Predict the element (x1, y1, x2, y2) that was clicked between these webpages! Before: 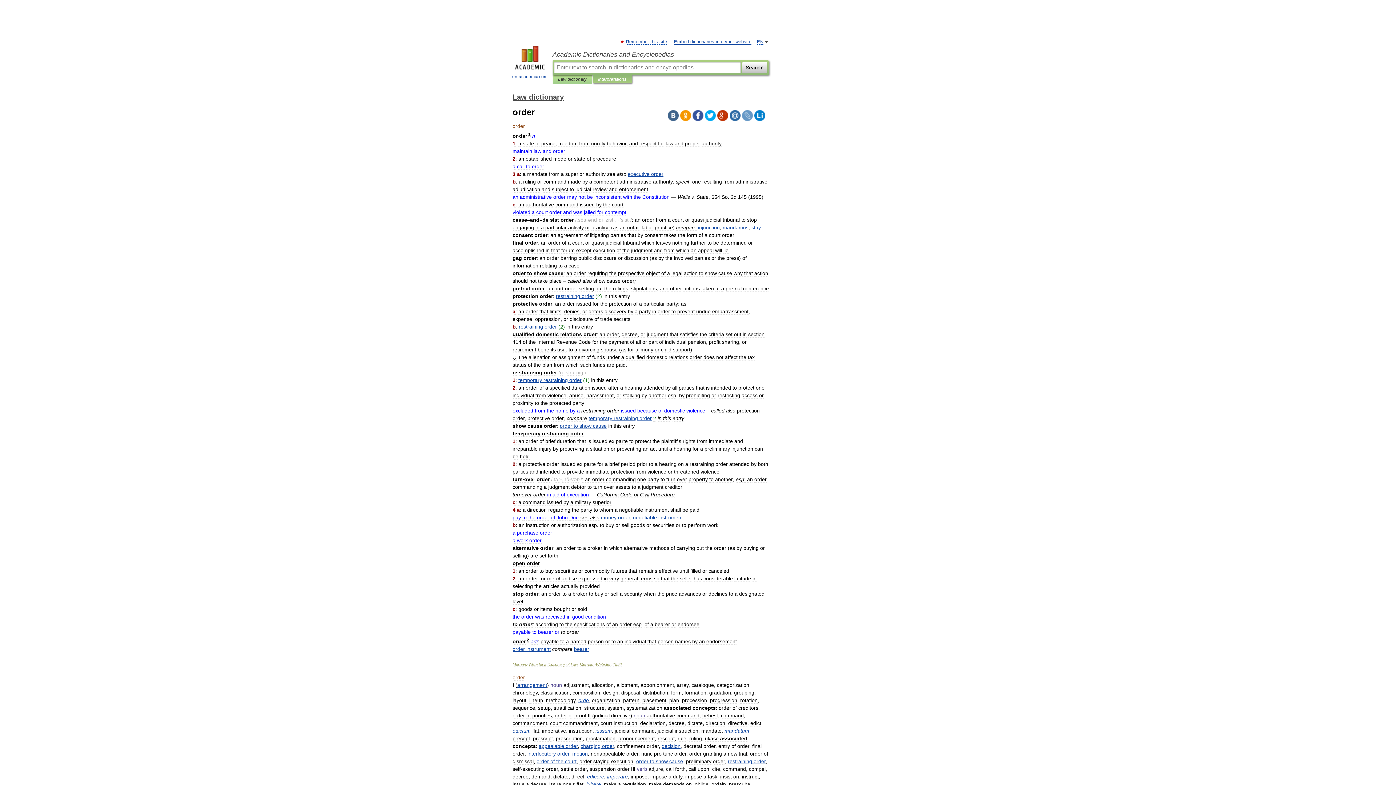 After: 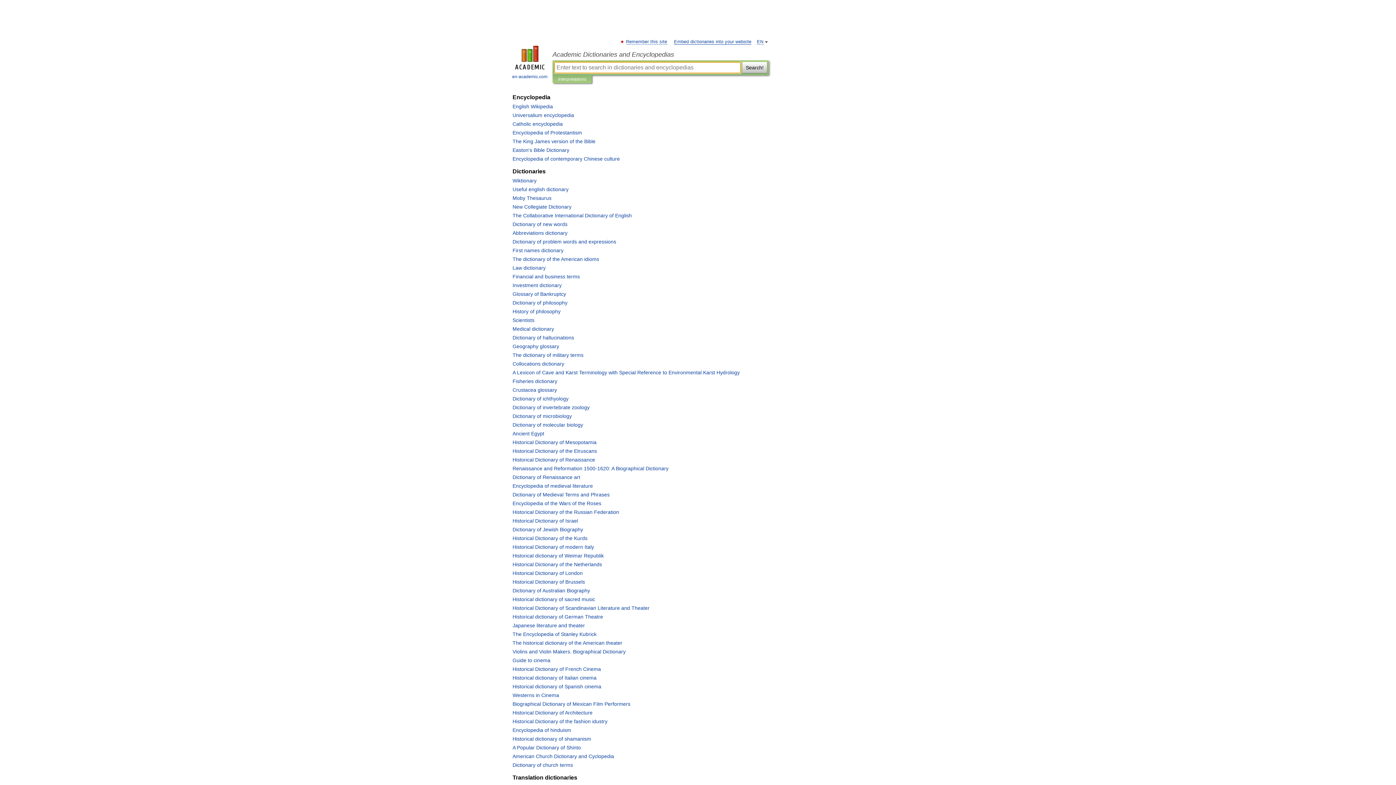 Action: label: Academic Dictionaries and Encyclopedias bbox: (552, 50, 769, 58)